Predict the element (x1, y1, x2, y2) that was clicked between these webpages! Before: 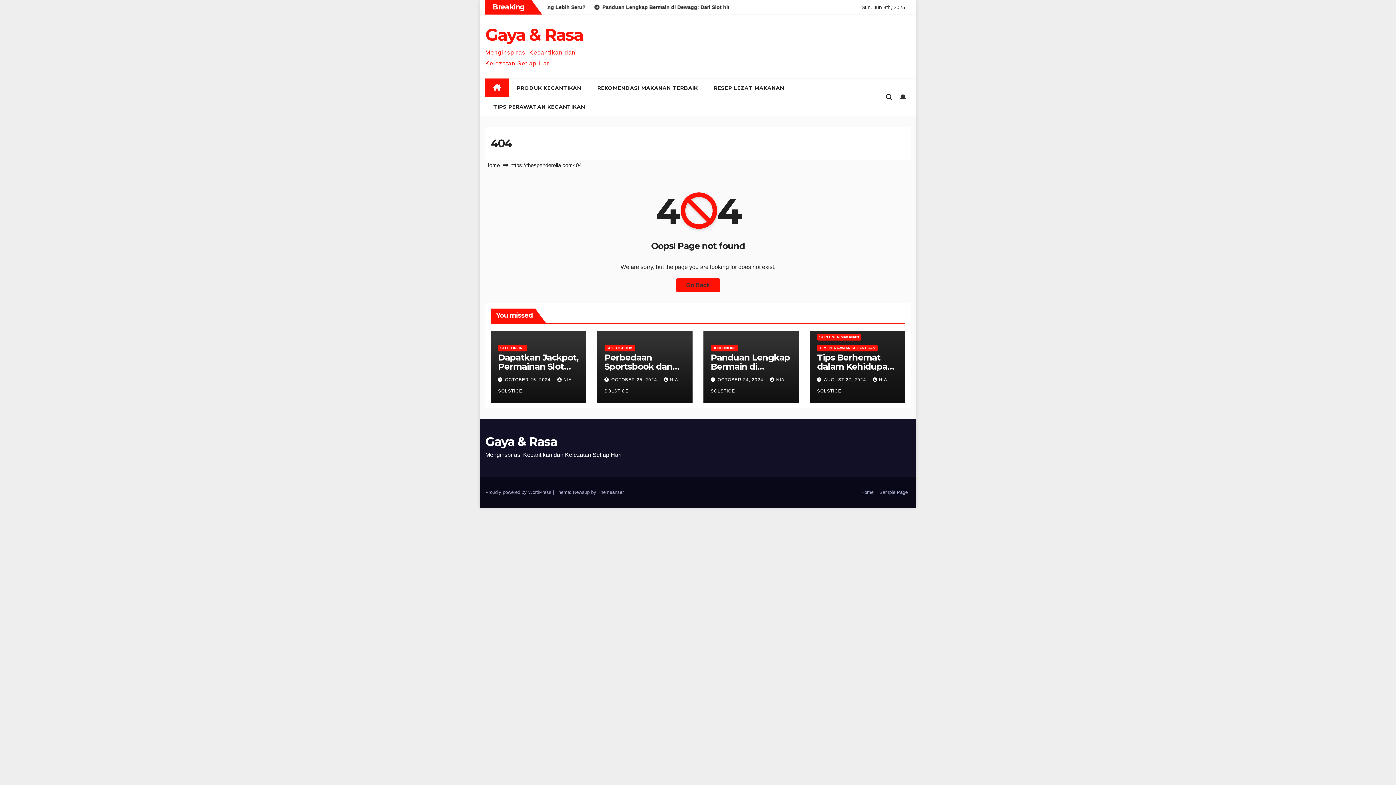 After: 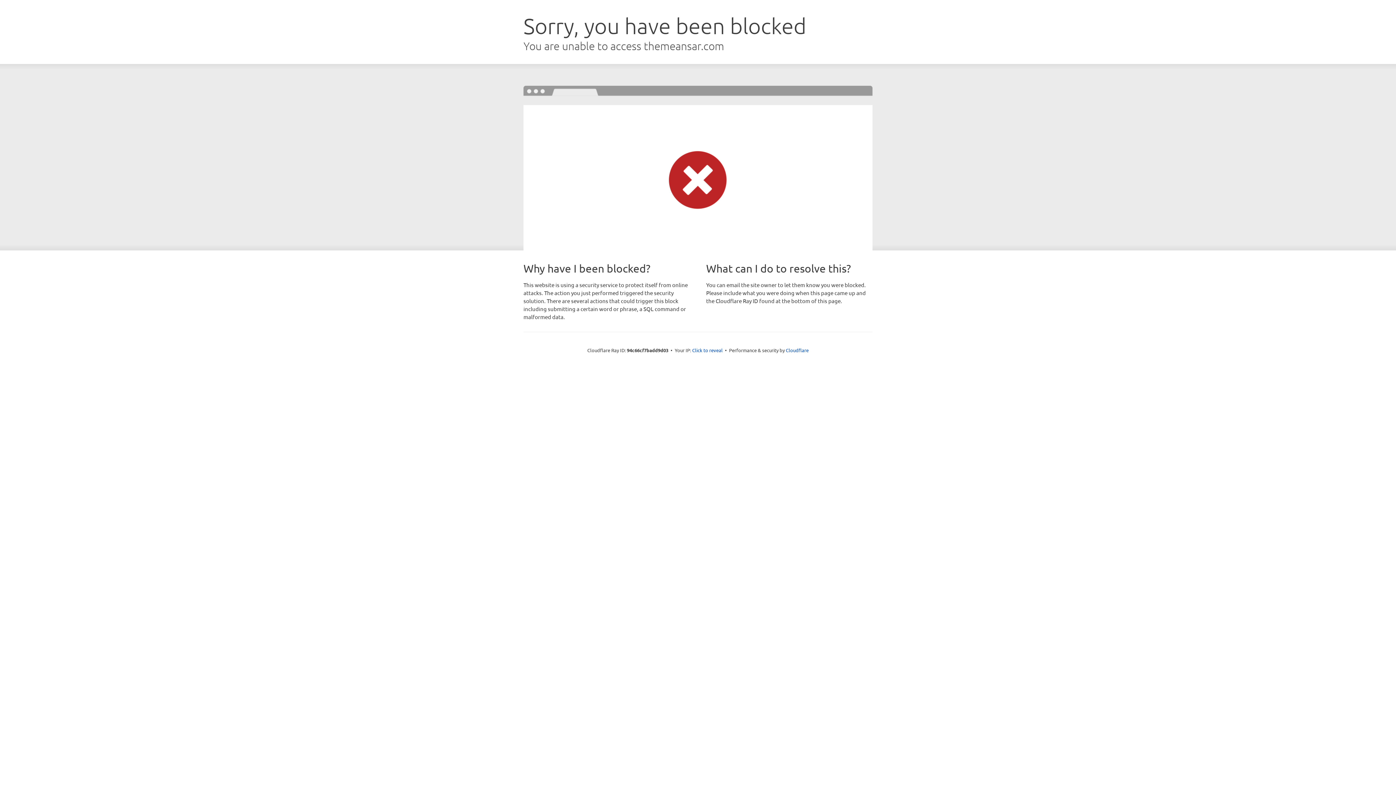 Action: bbox: (597, 489, 623, 495) label: Themeansar